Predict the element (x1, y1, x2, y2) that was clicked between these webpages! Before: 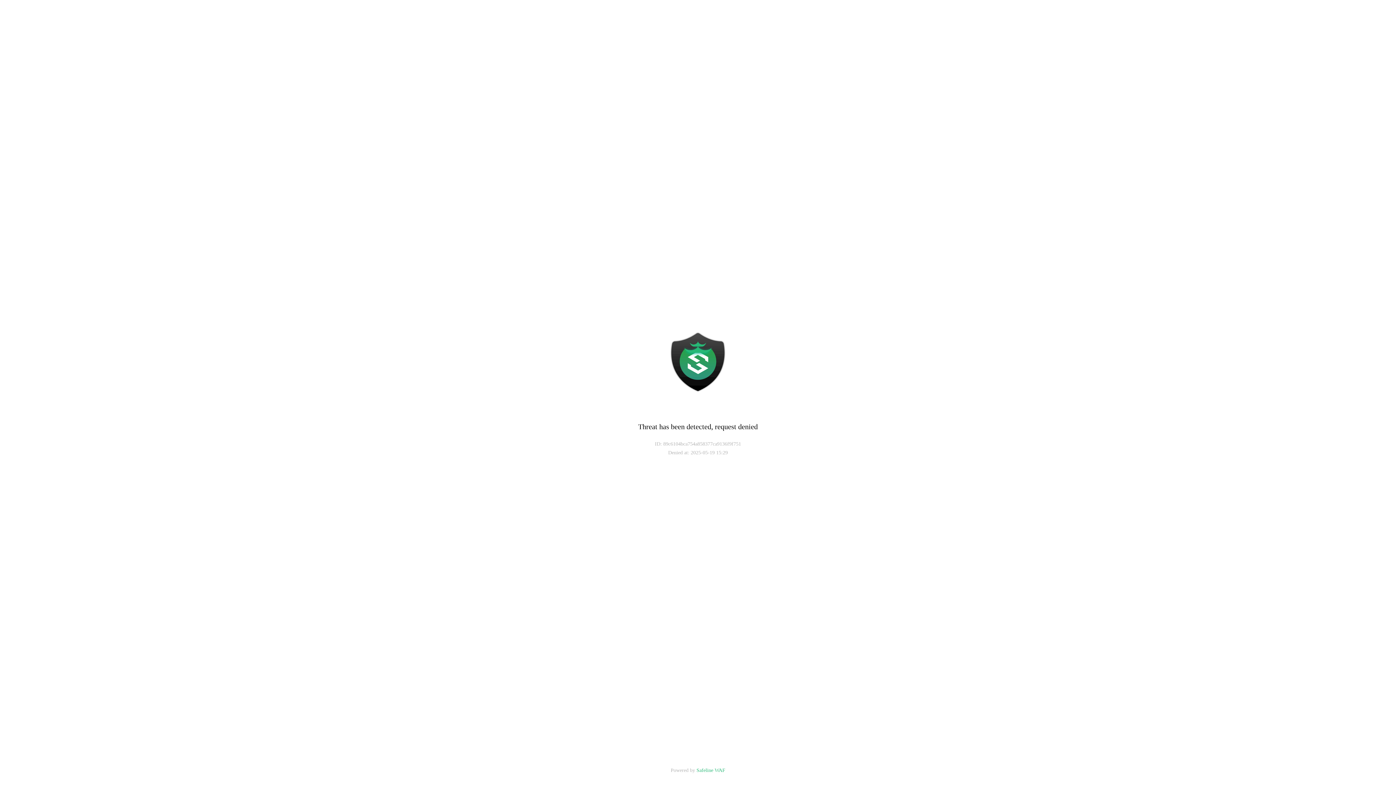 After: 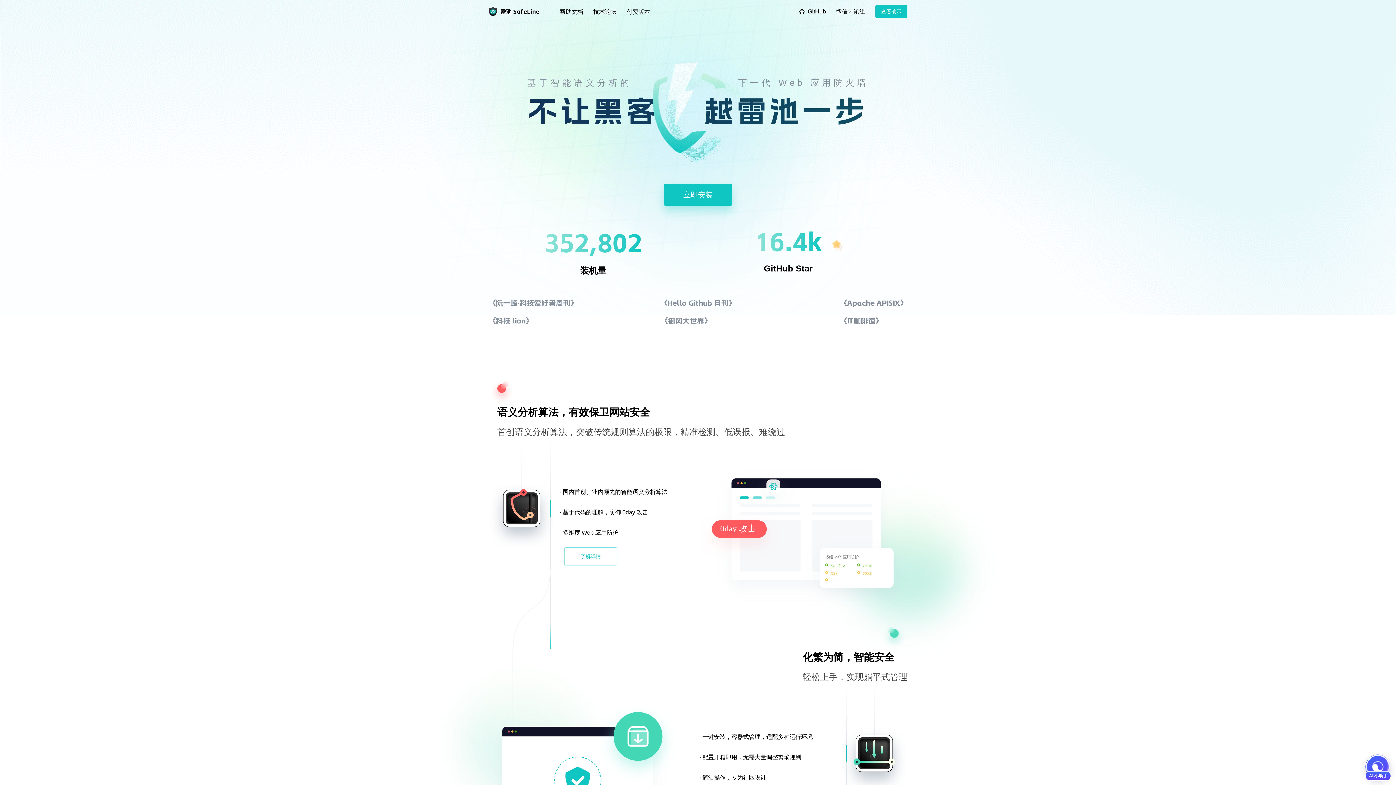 Action: bbox: (696, 768, 725, 773) label: Safeline WAF